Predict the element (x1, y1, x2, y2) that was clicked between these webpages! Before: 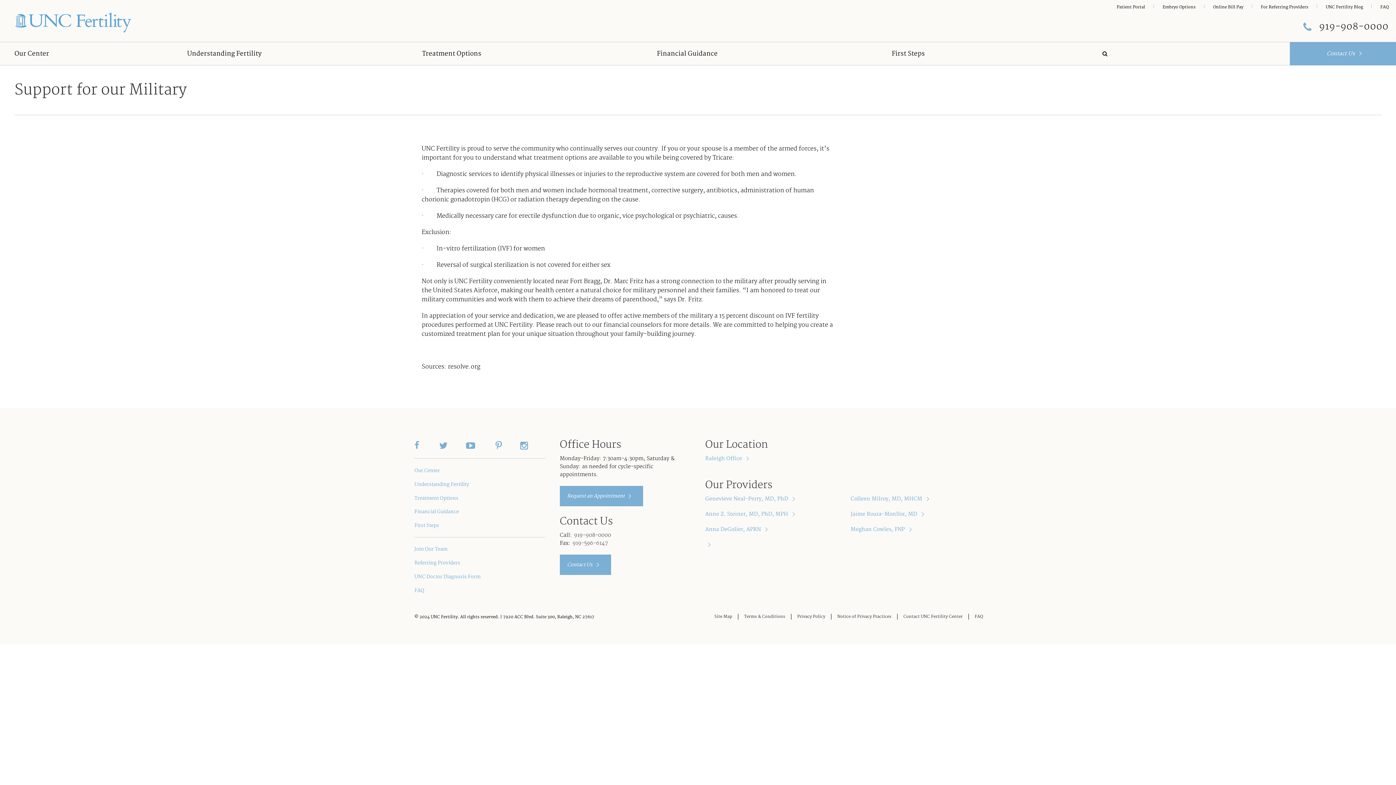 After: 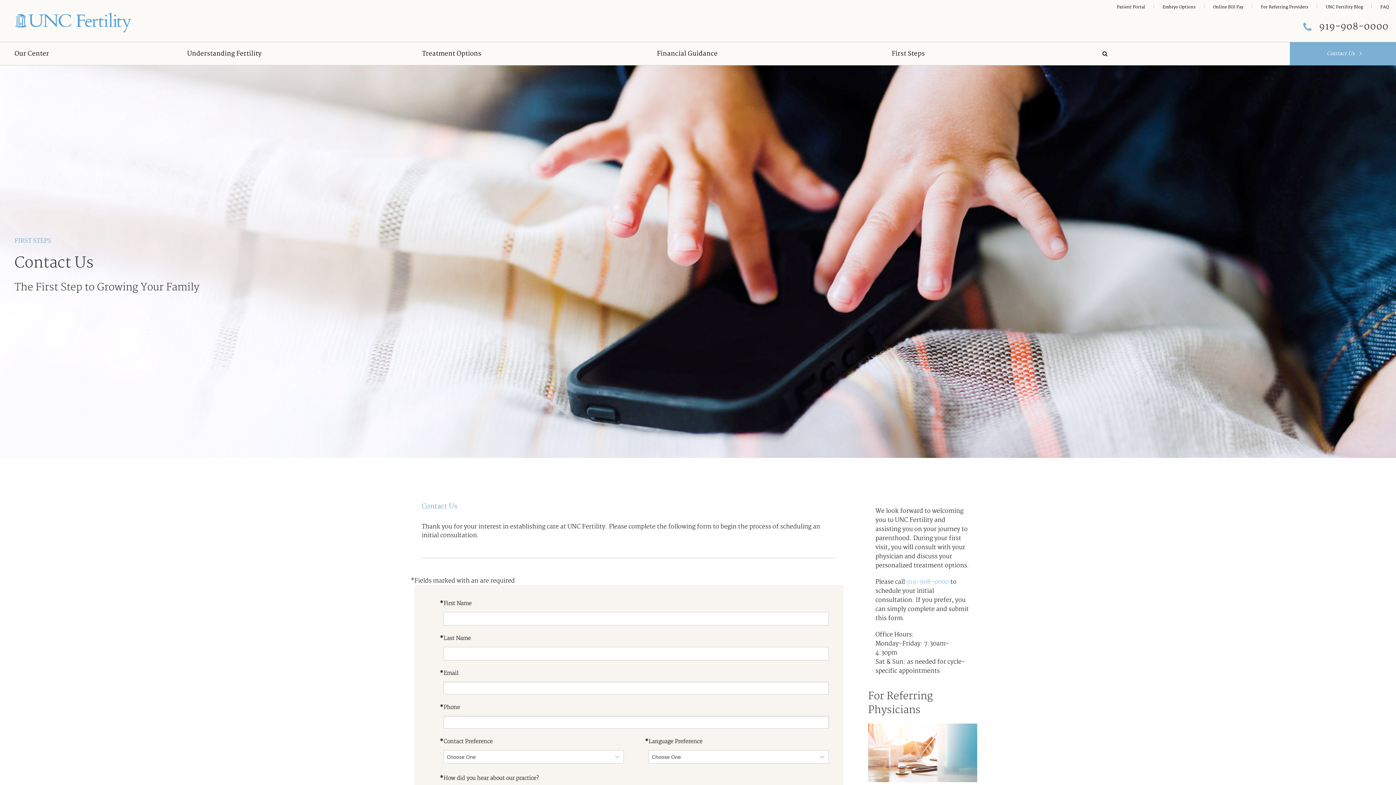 Action: label: Request an Appointment  bbox: (560, 486, 643, 506)